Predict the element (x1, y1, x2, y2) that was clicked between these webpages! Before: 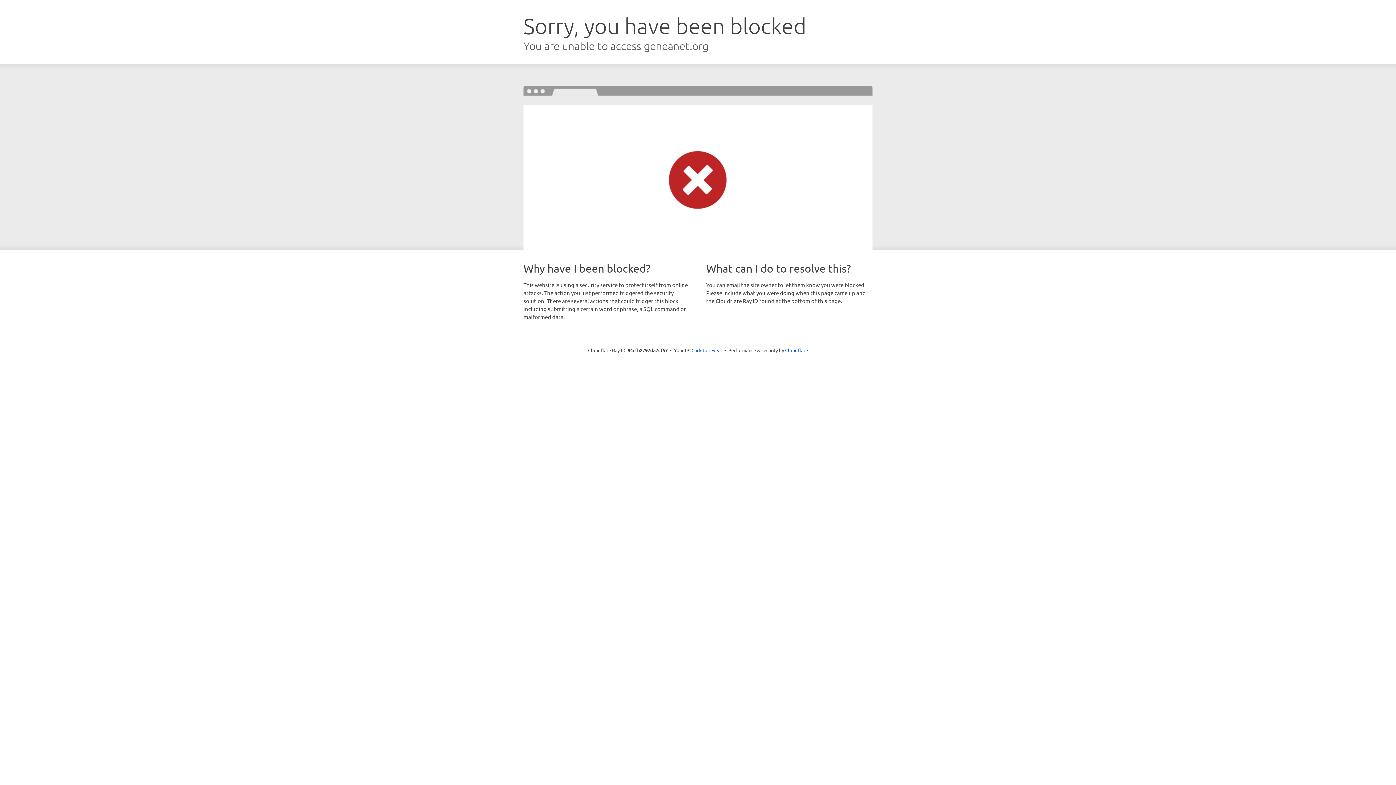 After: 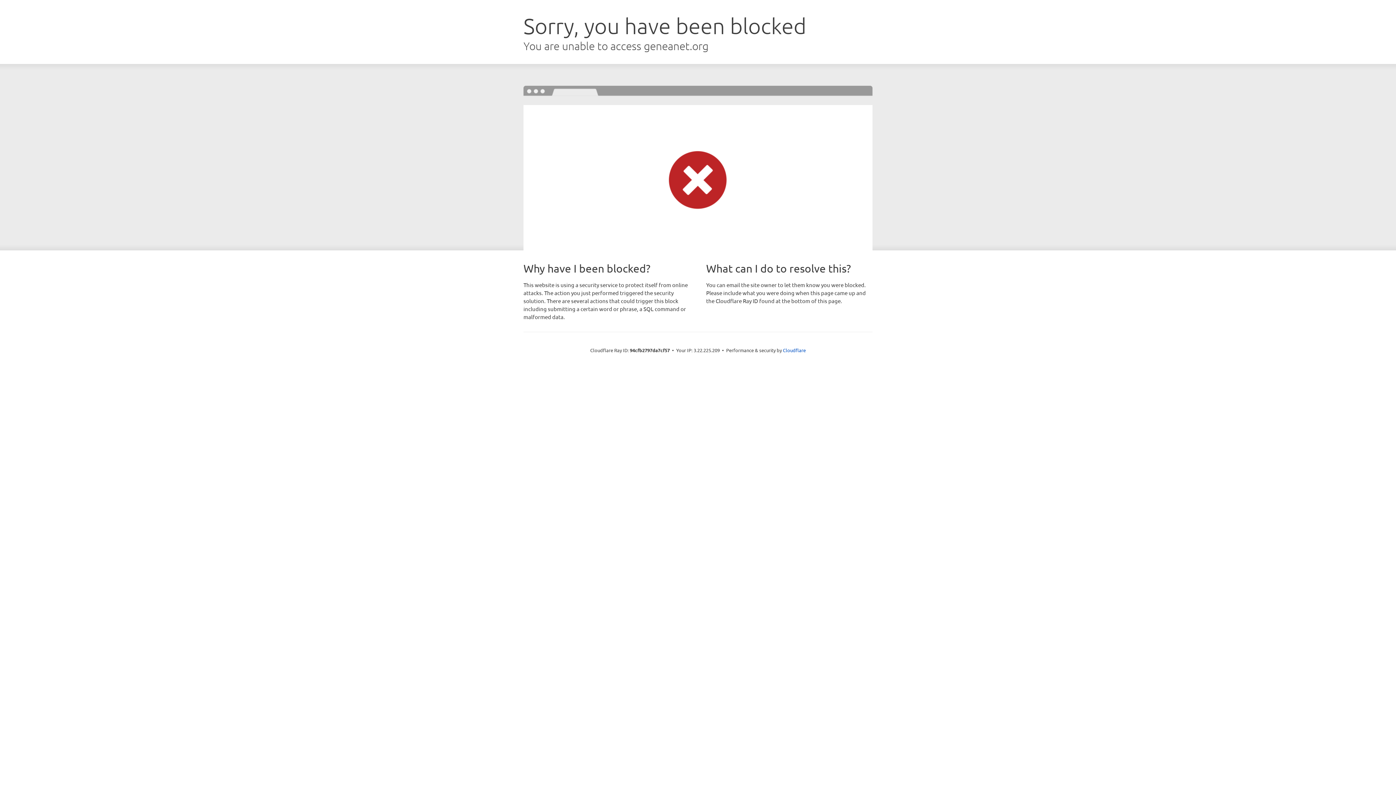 Action: bbox: (691, 346, 722, 353) label: Click to reveal